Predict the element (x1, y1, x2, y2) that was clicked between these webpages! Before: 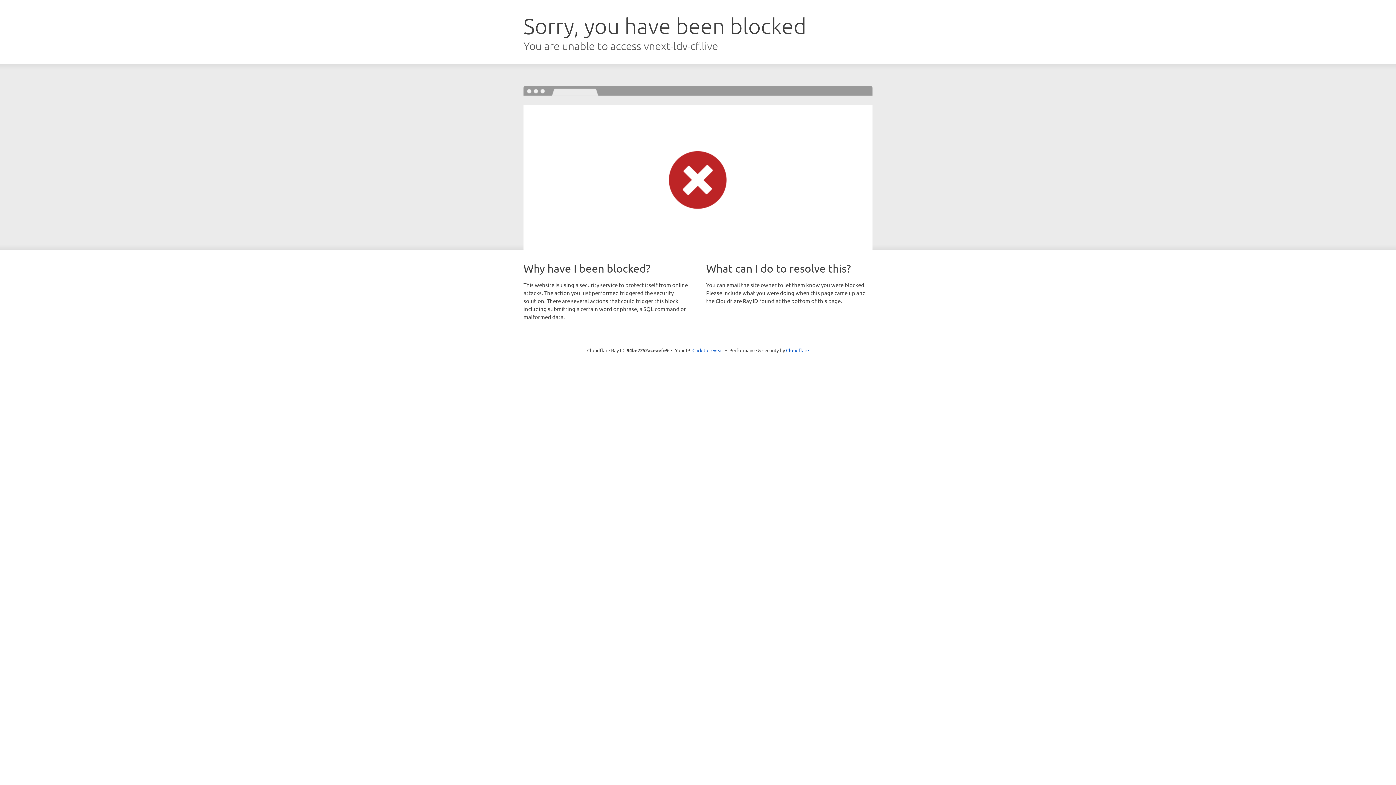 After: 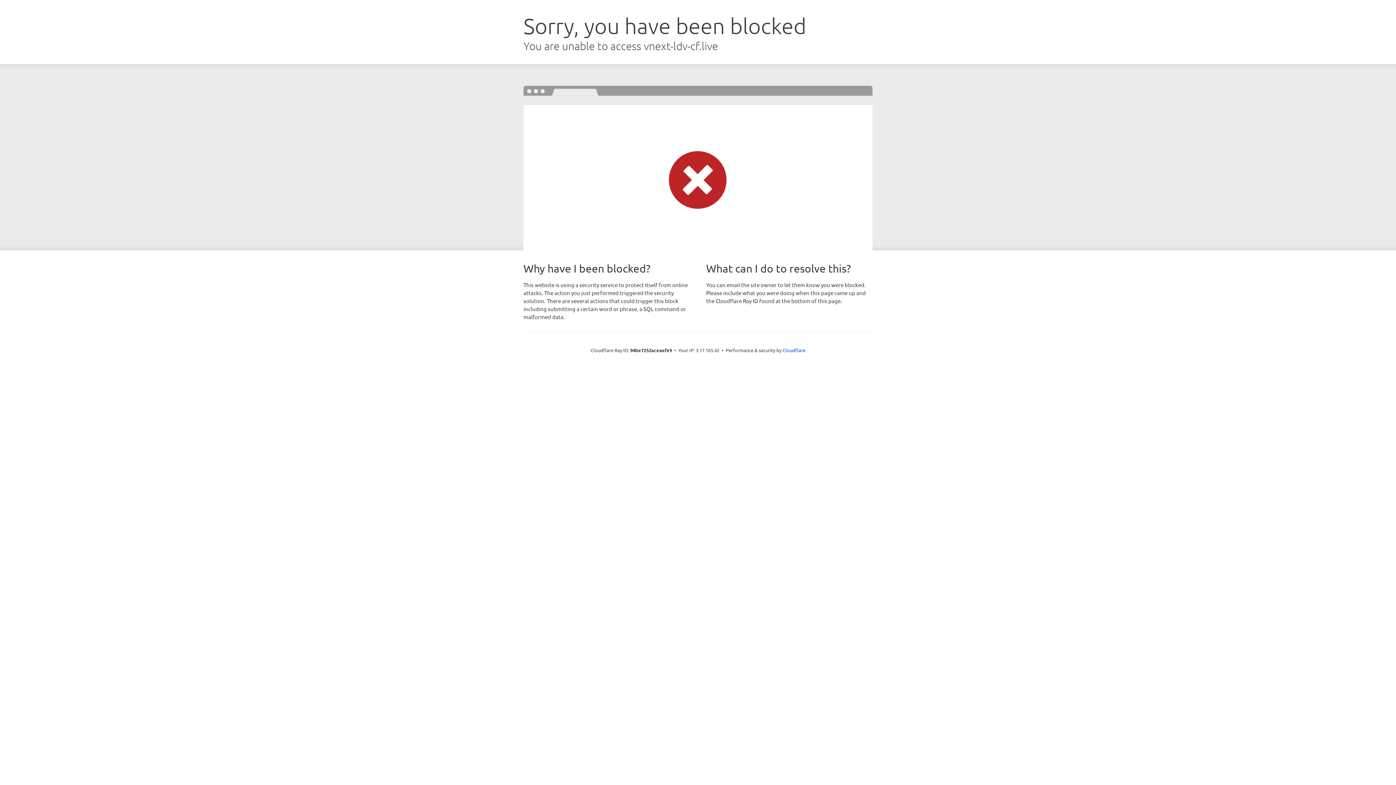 Action: bbox: (692, 346, 723, 353) label: Click to reveal